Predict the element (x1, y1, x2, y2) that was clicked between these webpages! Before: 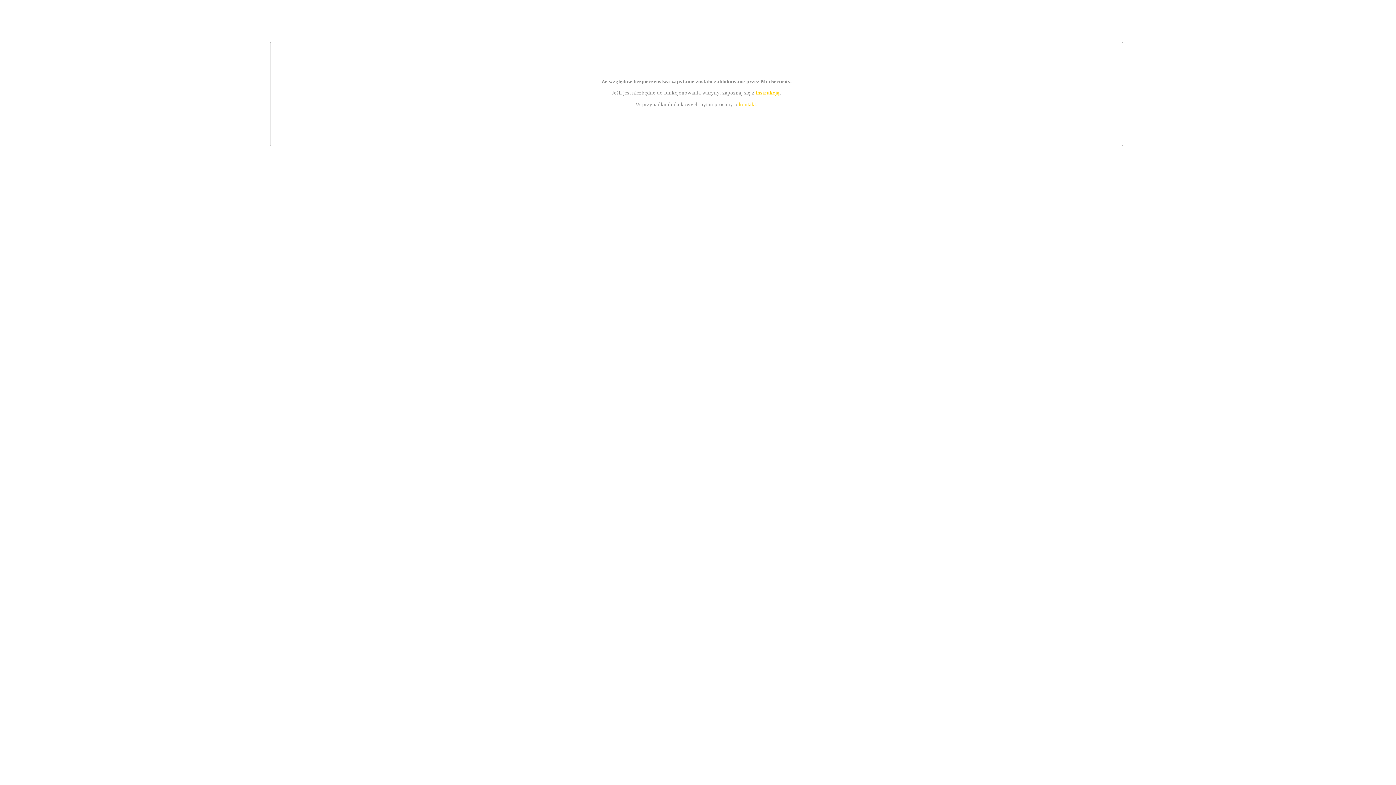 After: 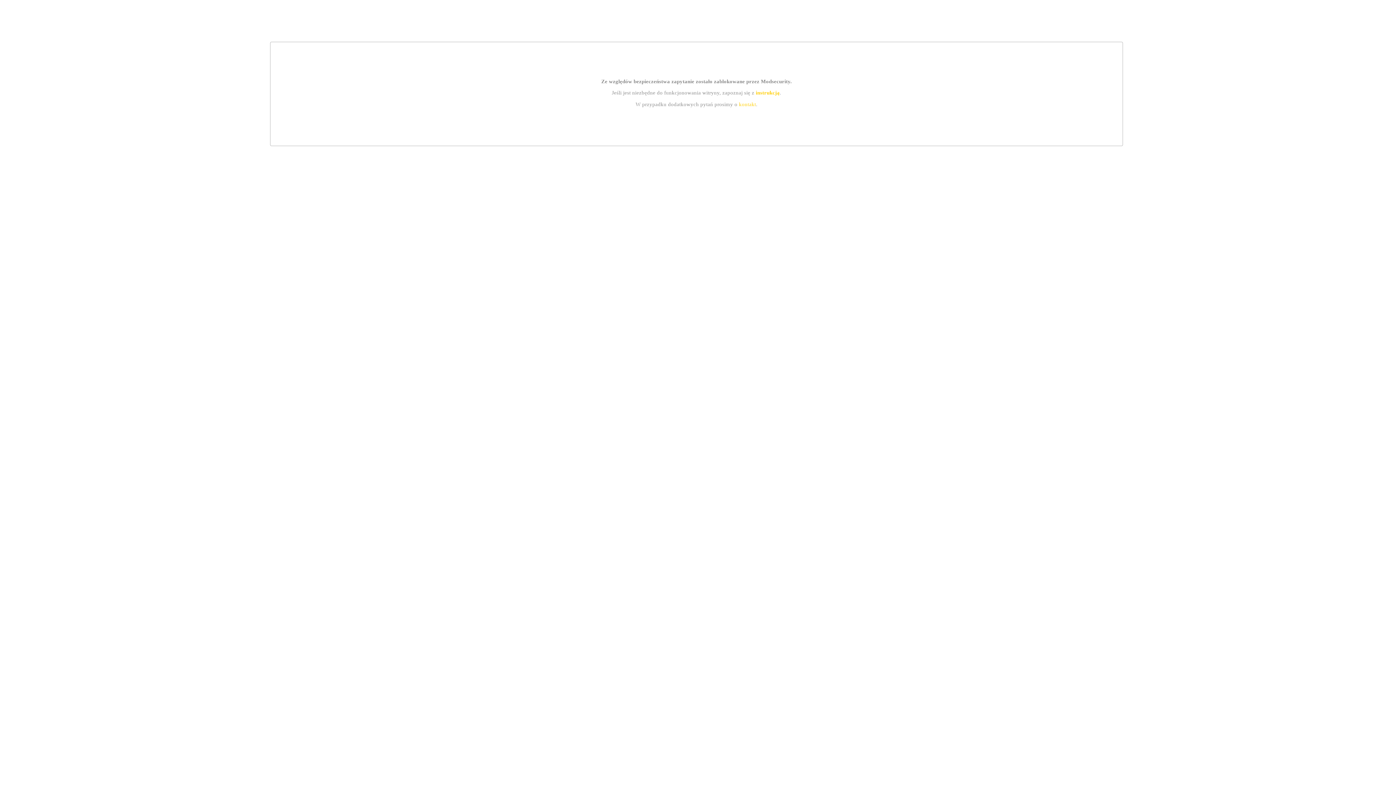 Action: bbox: (739, 101, 756, 107) label: kontakt